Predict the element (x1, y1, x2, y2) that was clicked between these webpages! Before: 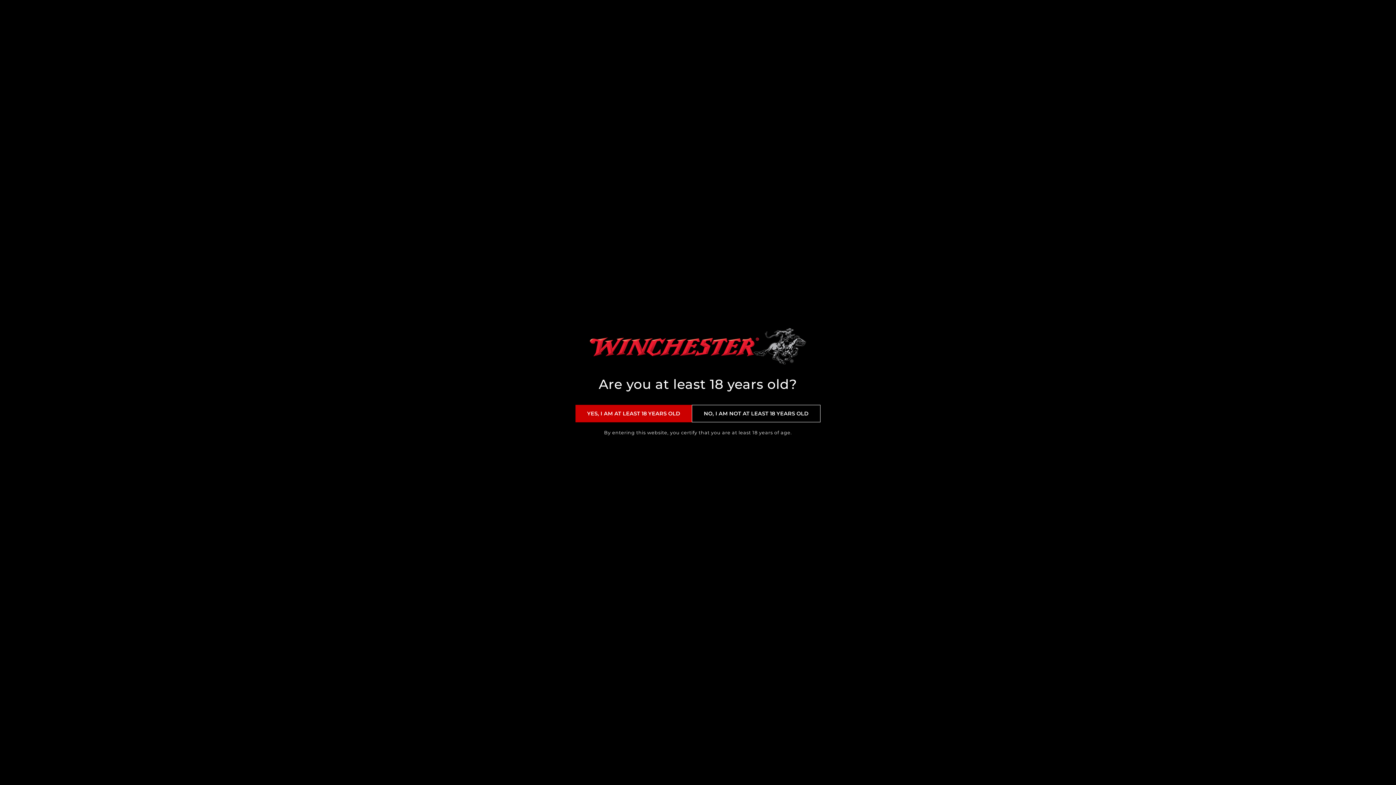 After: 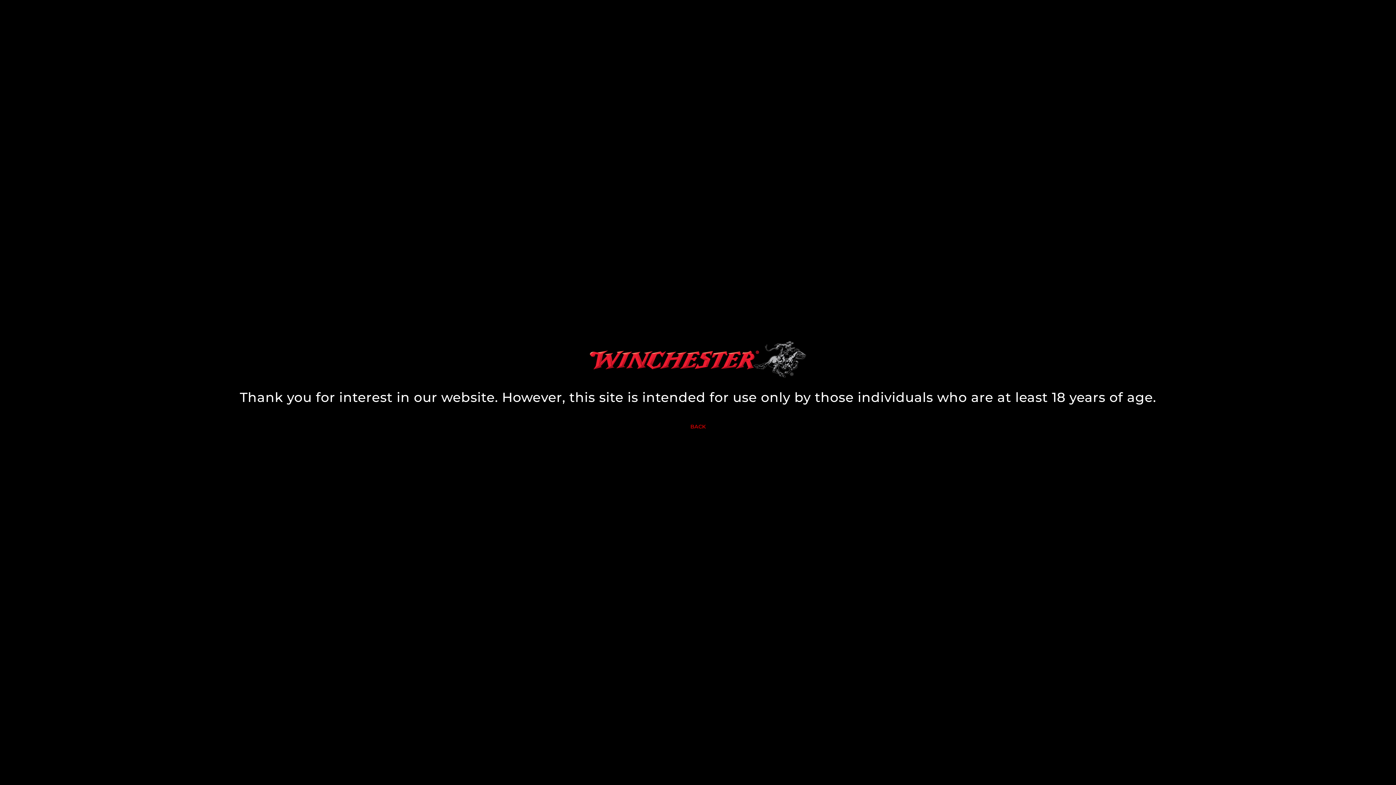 Action: bbox: (692, 405, 820, 422) label: NO, I AM NOT AT LEAST 18 YEARS OLD